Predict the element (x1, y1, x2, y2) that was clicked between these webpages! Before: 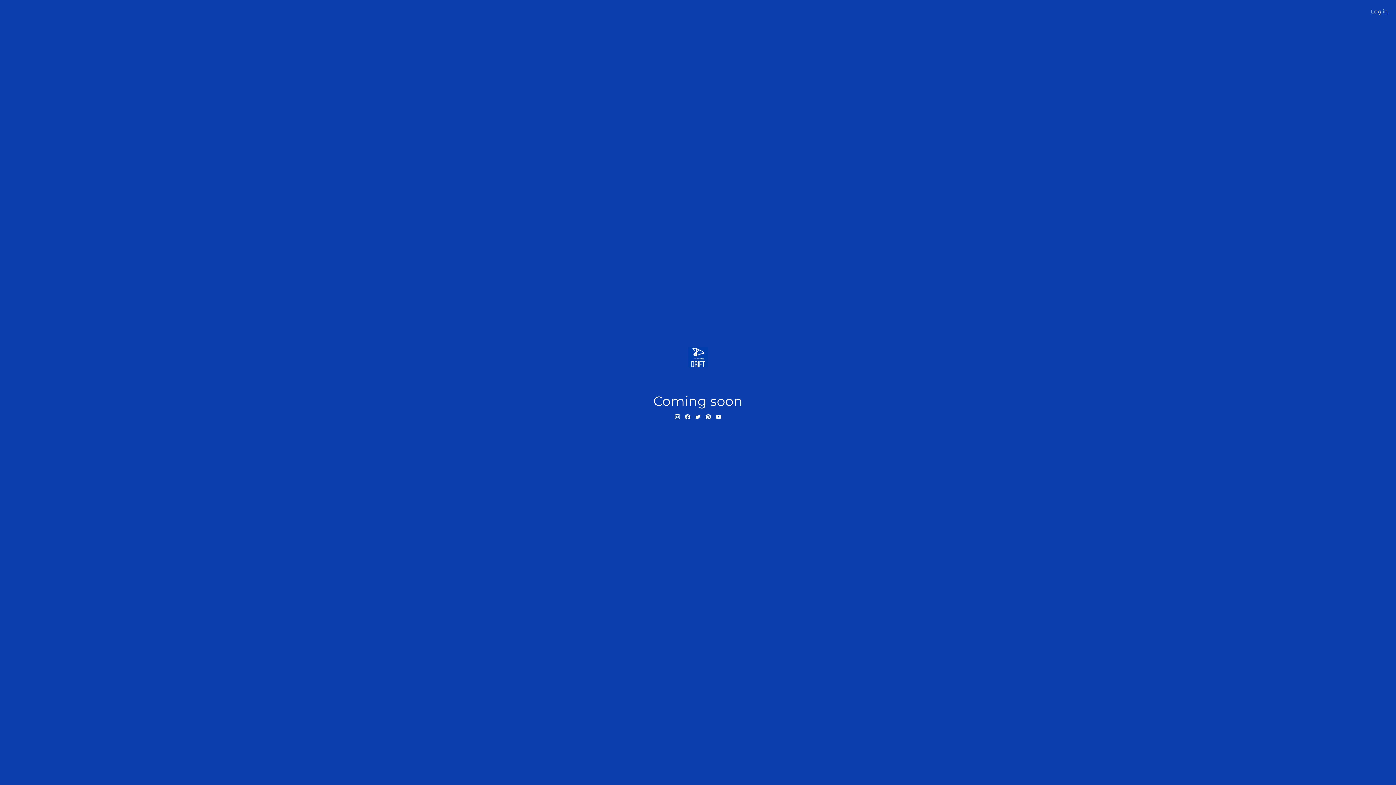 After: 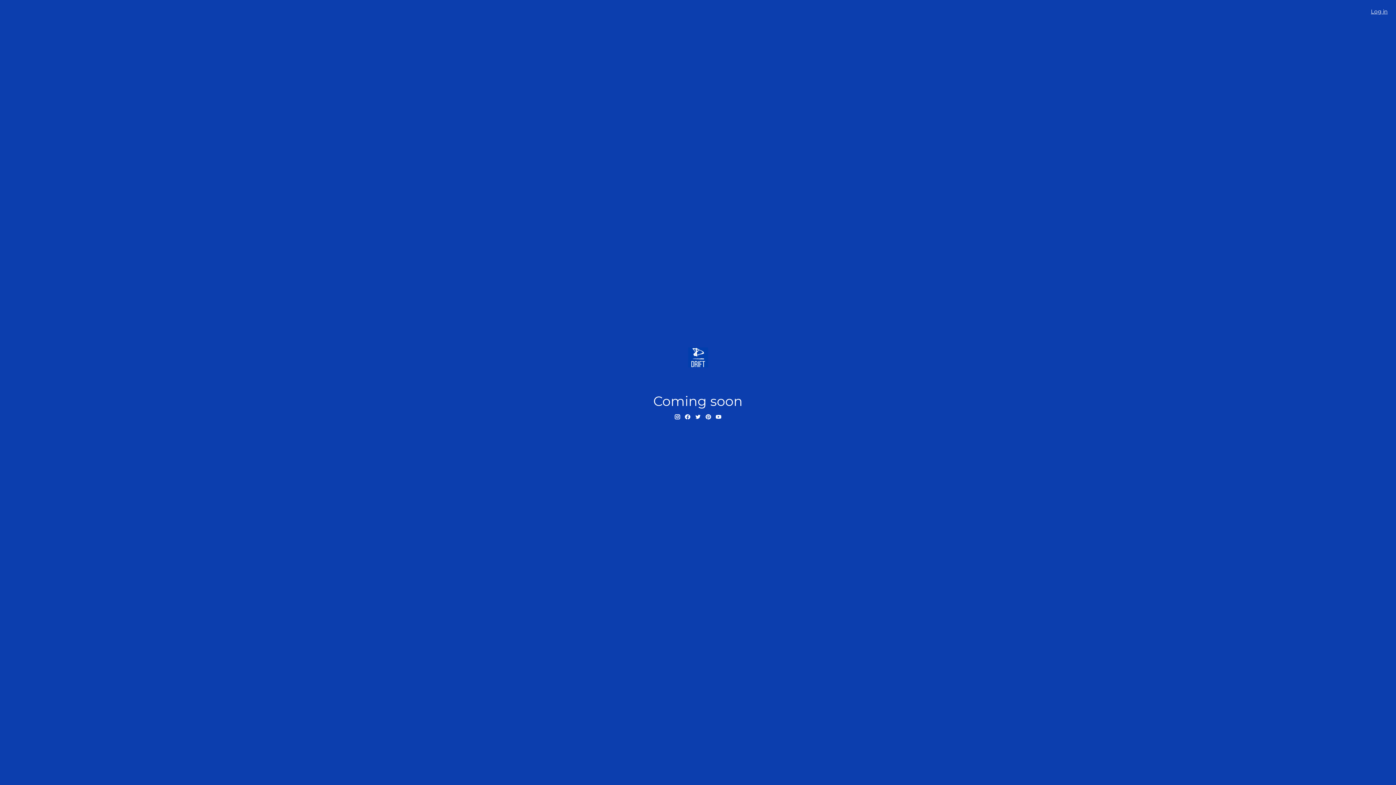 Action: bbox: (716, 414, 721, 419)